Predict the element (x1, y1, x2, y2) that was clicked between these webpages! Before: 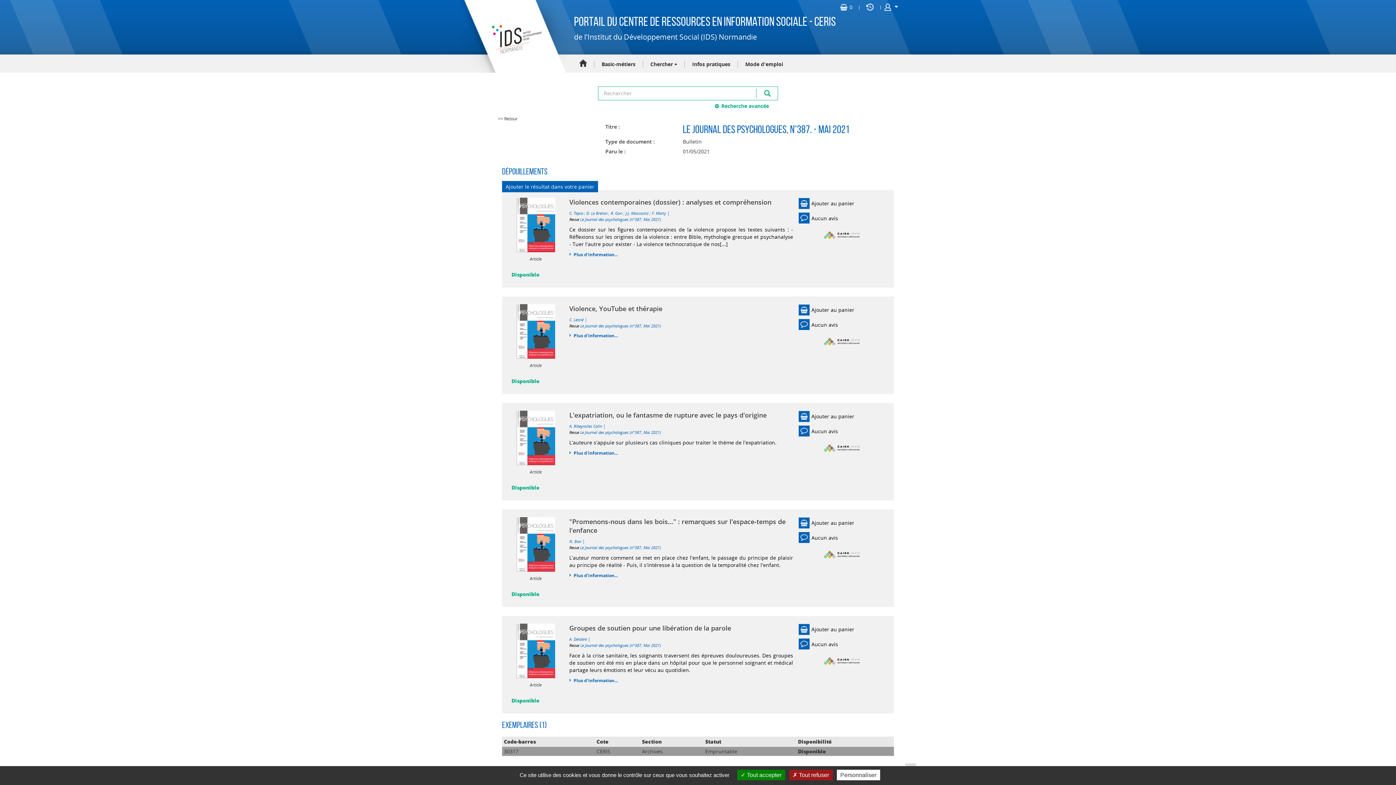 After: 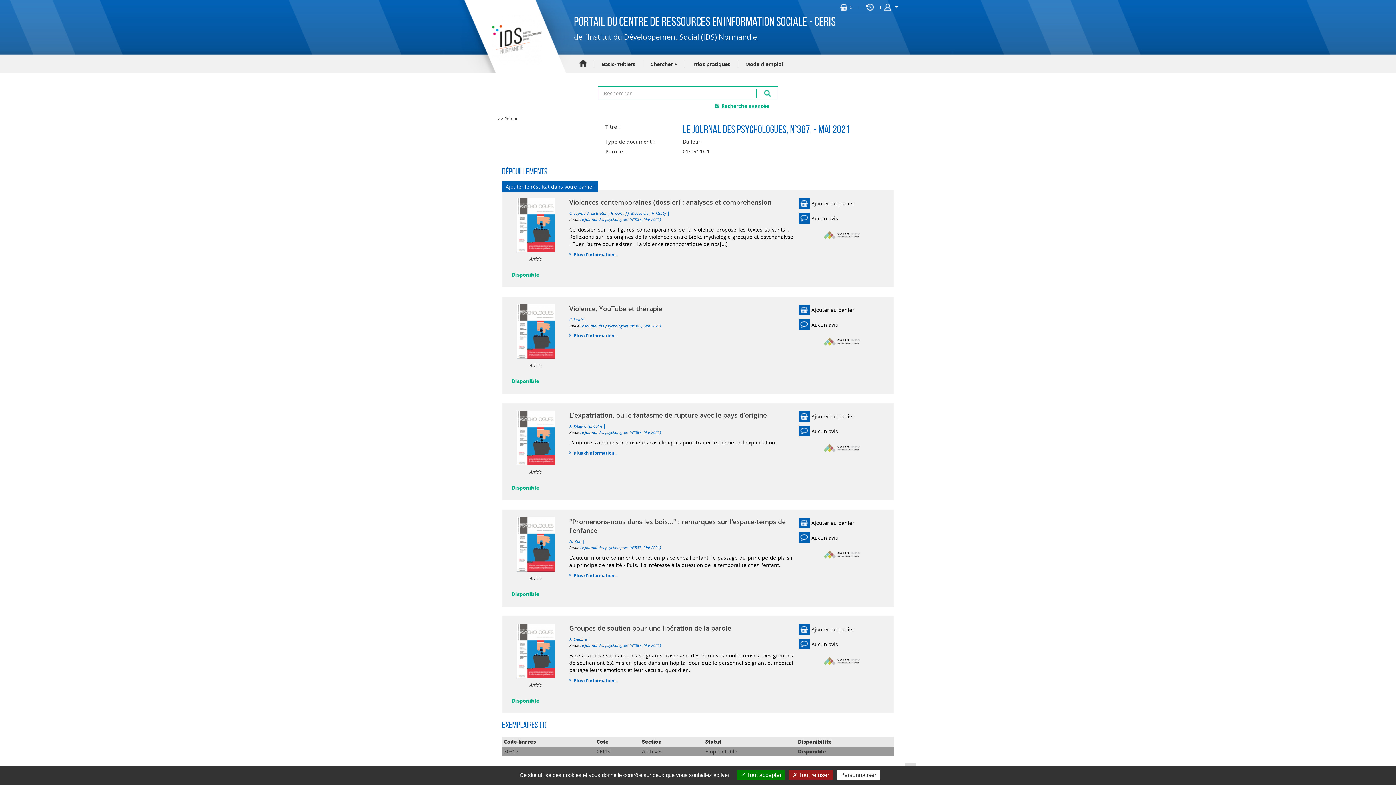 Action: bbox: (458, 0, 574, 79)